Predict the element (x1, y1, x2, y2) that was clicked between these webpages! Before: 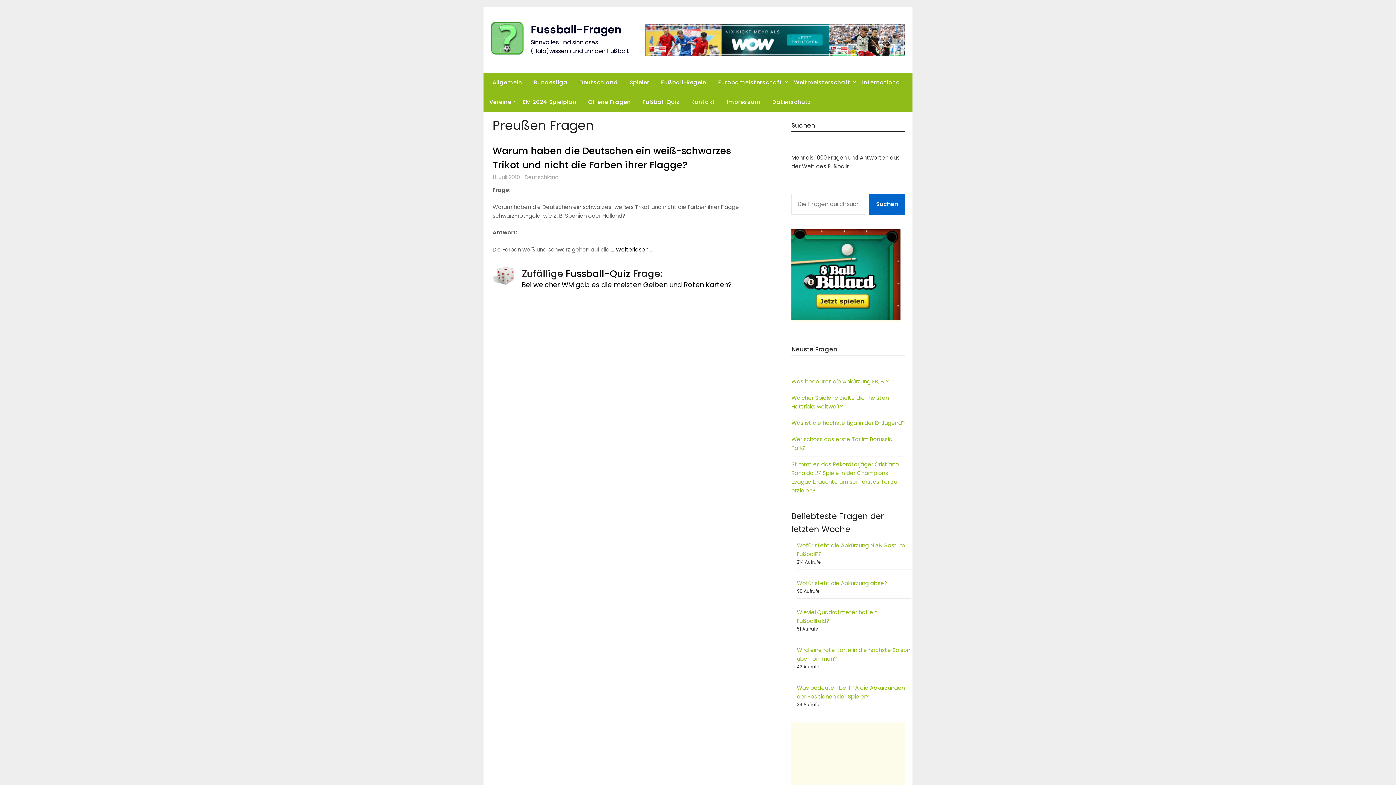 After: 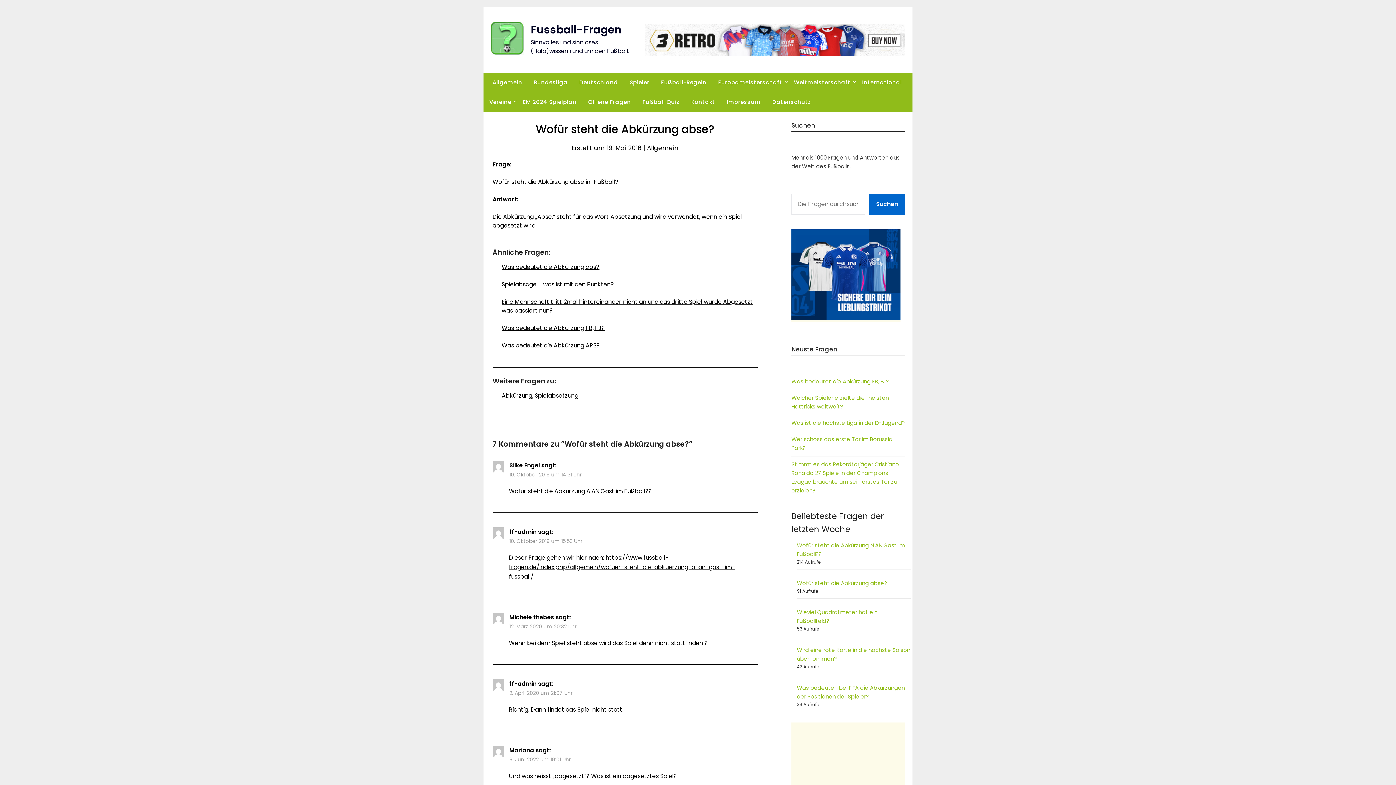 Action: label: Wofür steht die Abkürzung abse? bbox: (797, 579, 887, 587)